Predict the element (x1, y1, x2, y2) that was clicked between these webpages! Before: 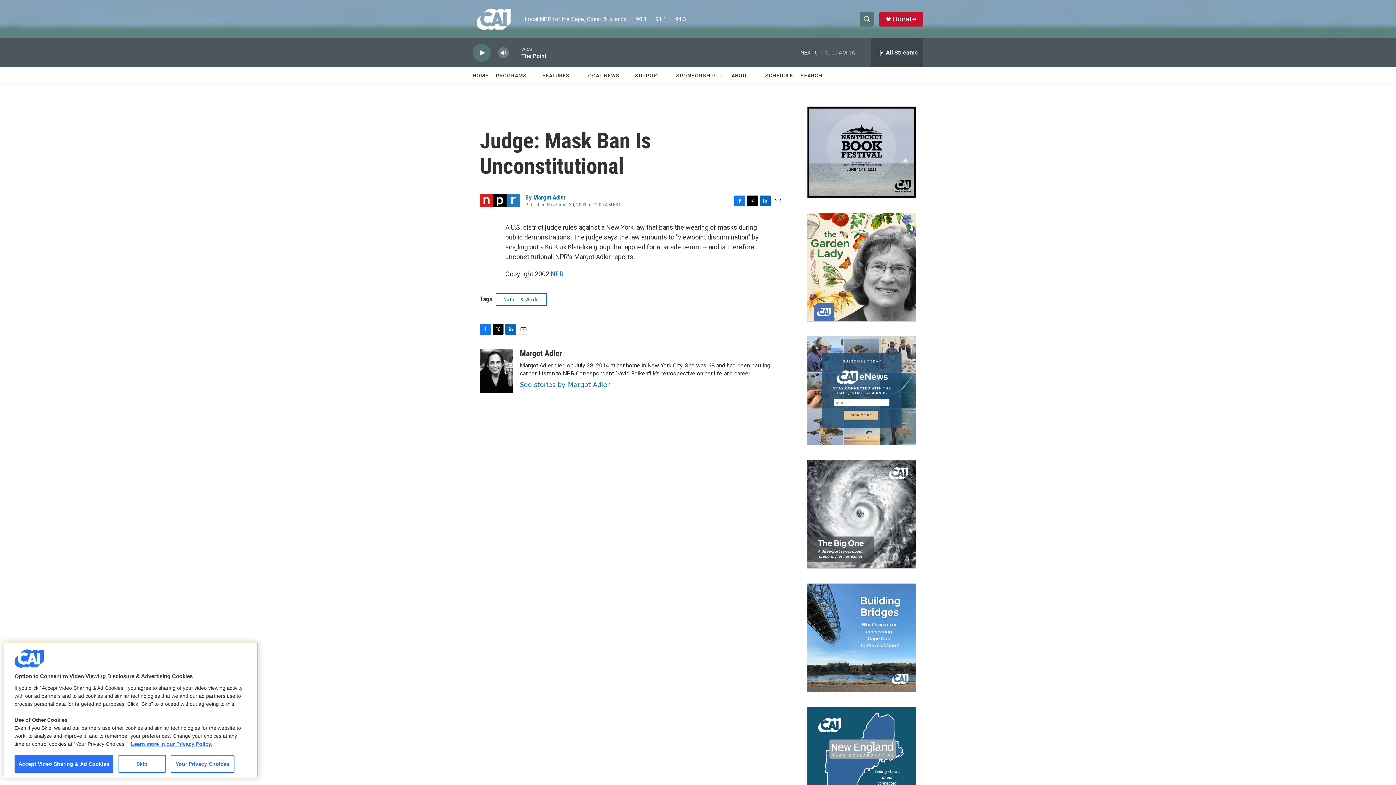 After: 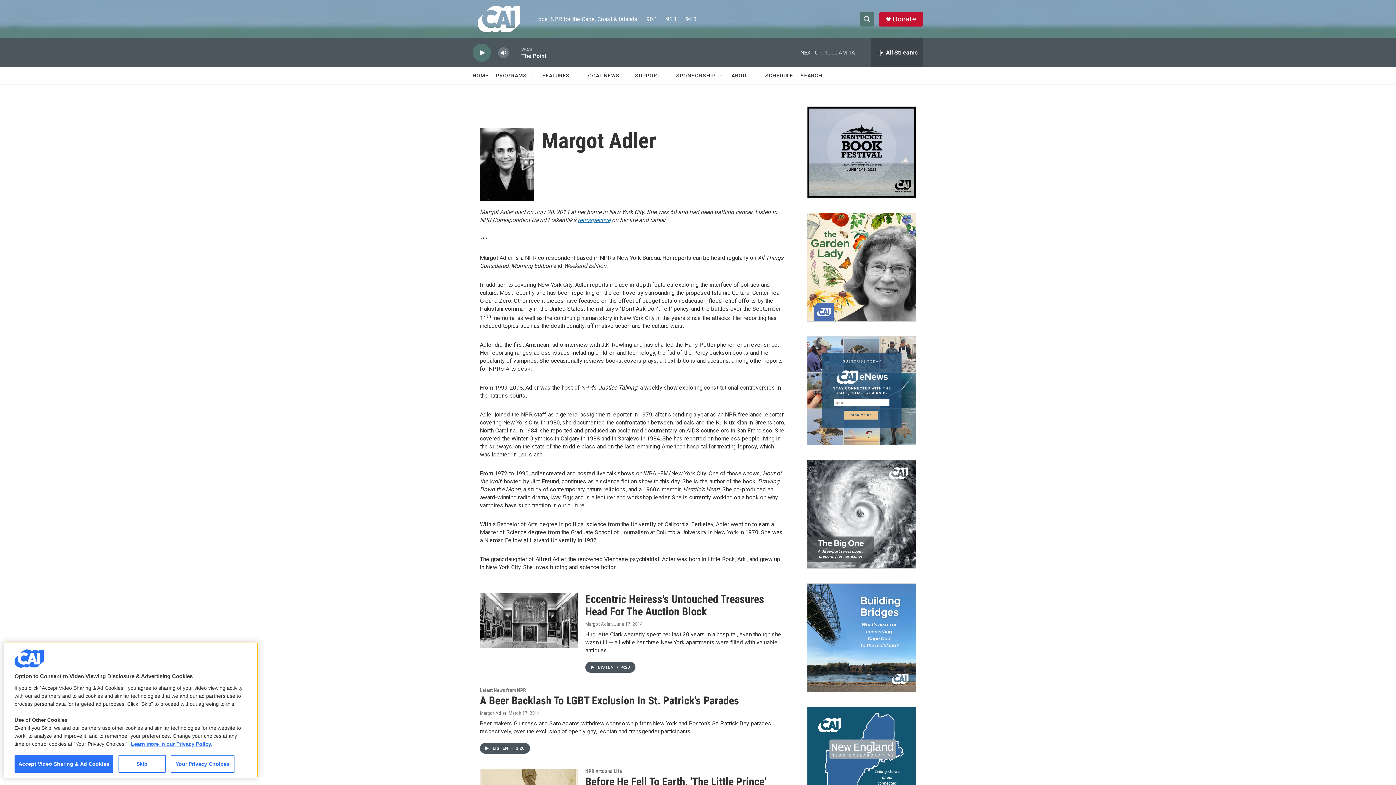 Action: label: Margot Adler bbox: (520, 349, 562, 358)